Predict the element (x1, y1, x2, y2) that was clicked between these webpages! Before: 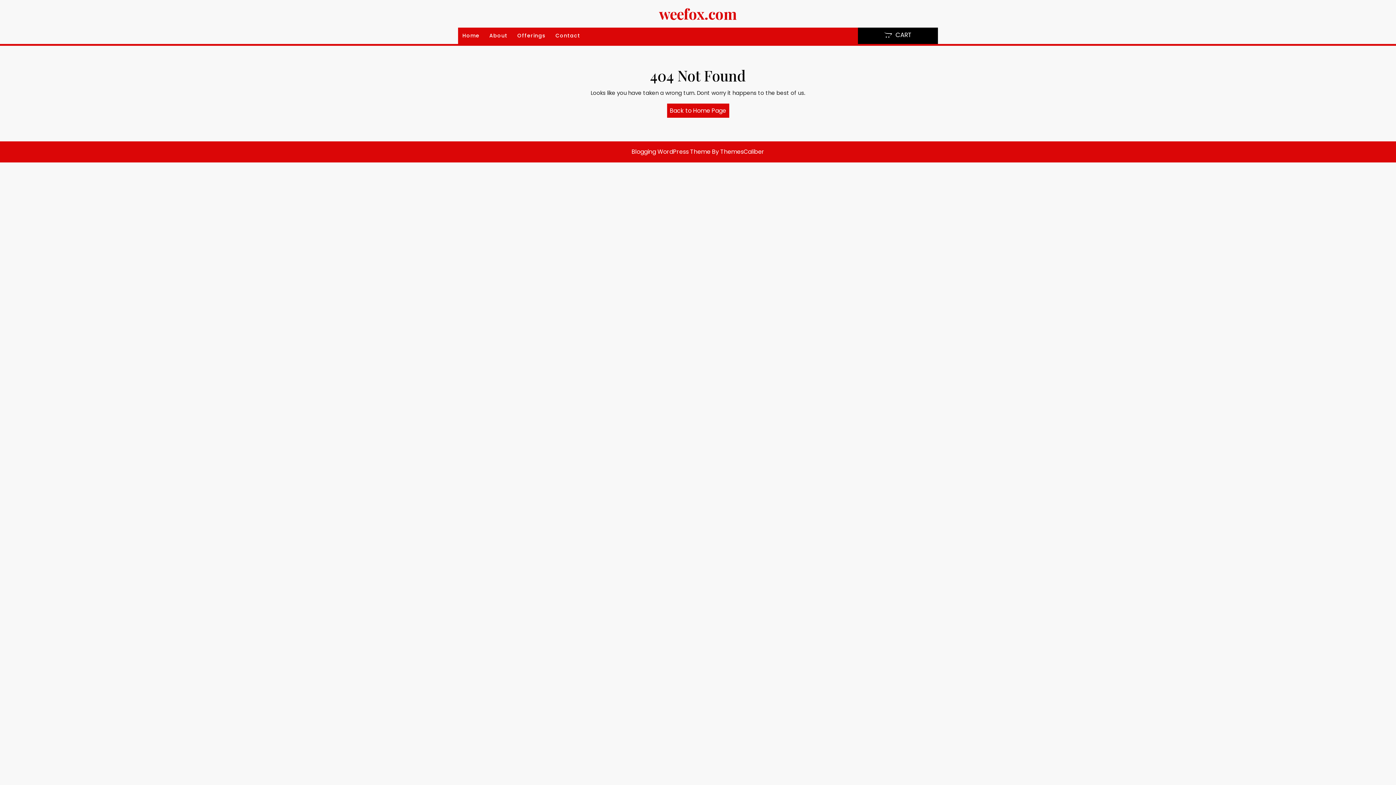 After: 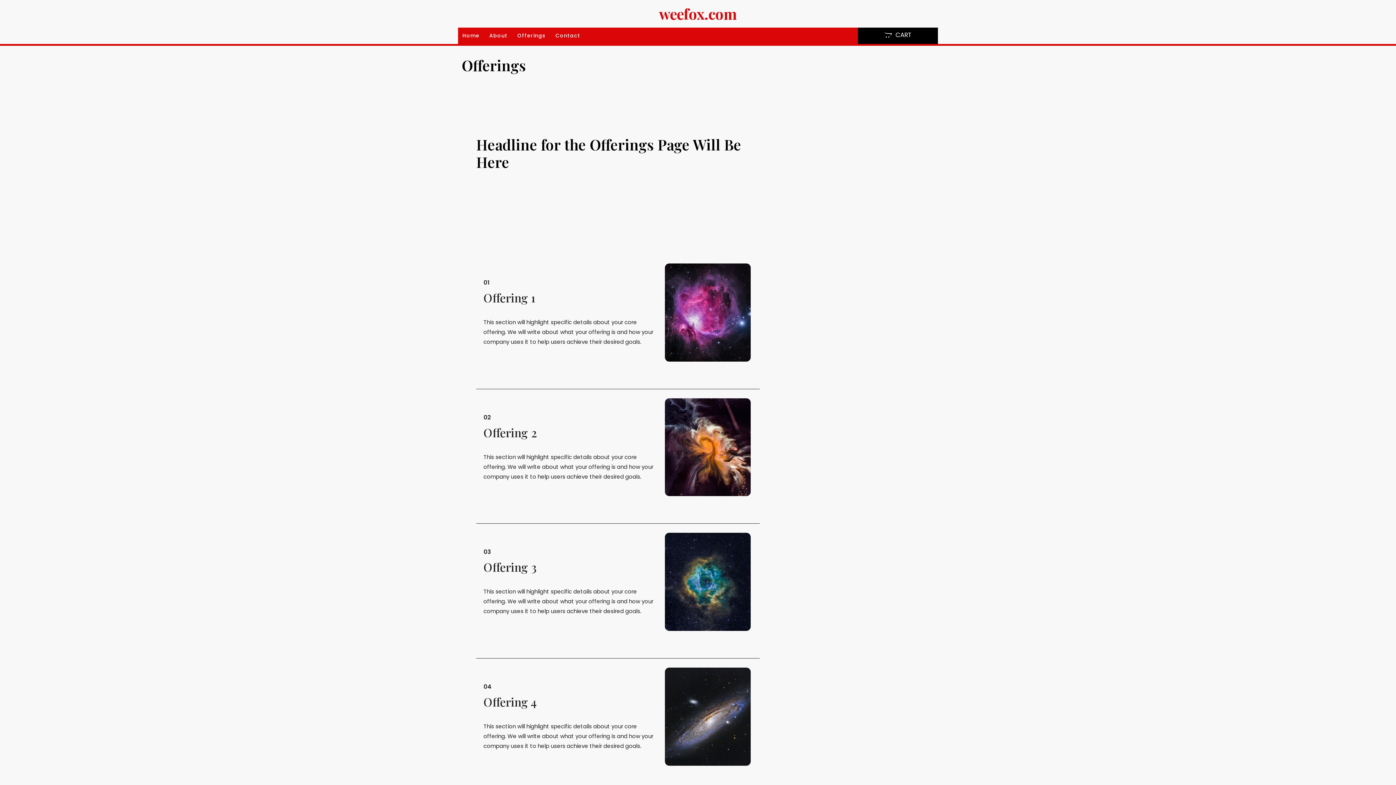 Action: label: Offerings bbox: (513, 27, 550, 44)